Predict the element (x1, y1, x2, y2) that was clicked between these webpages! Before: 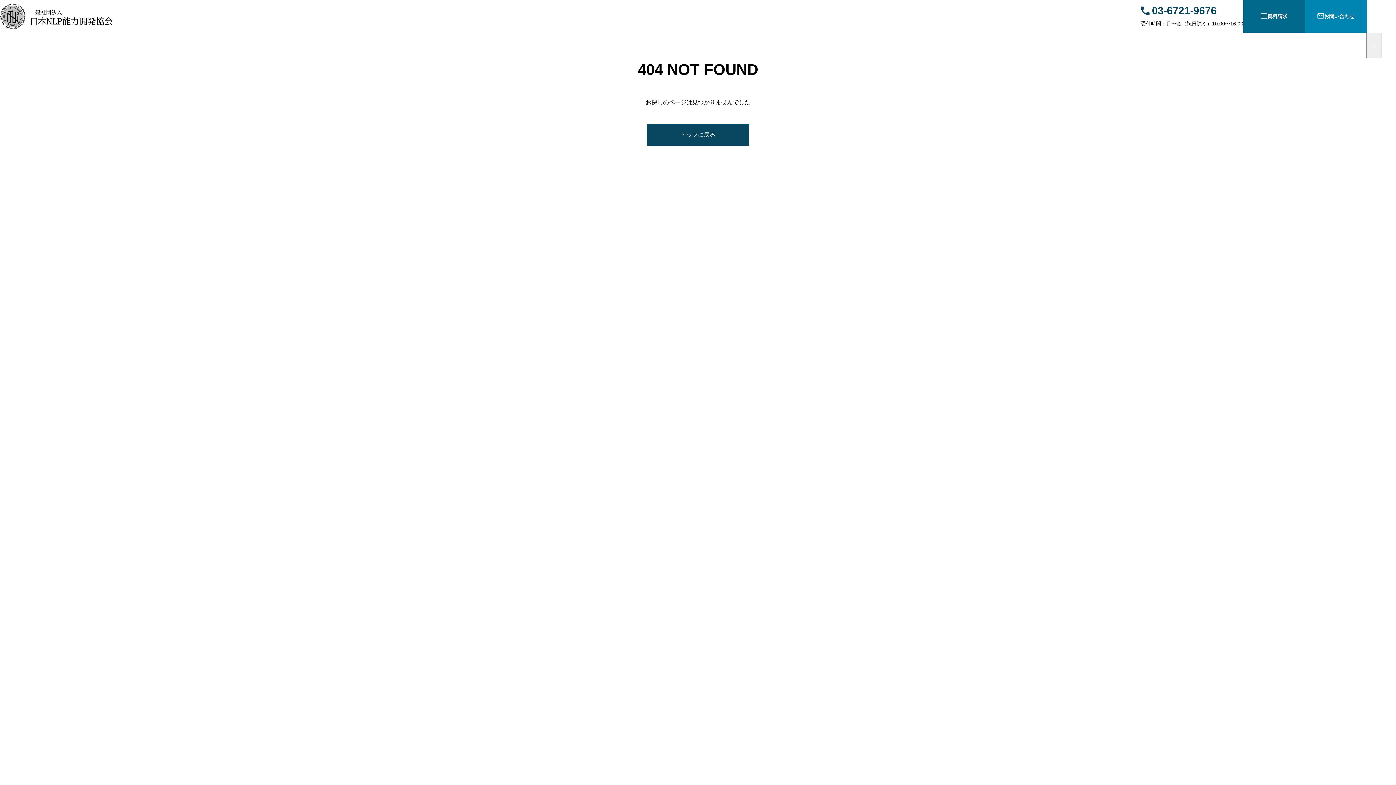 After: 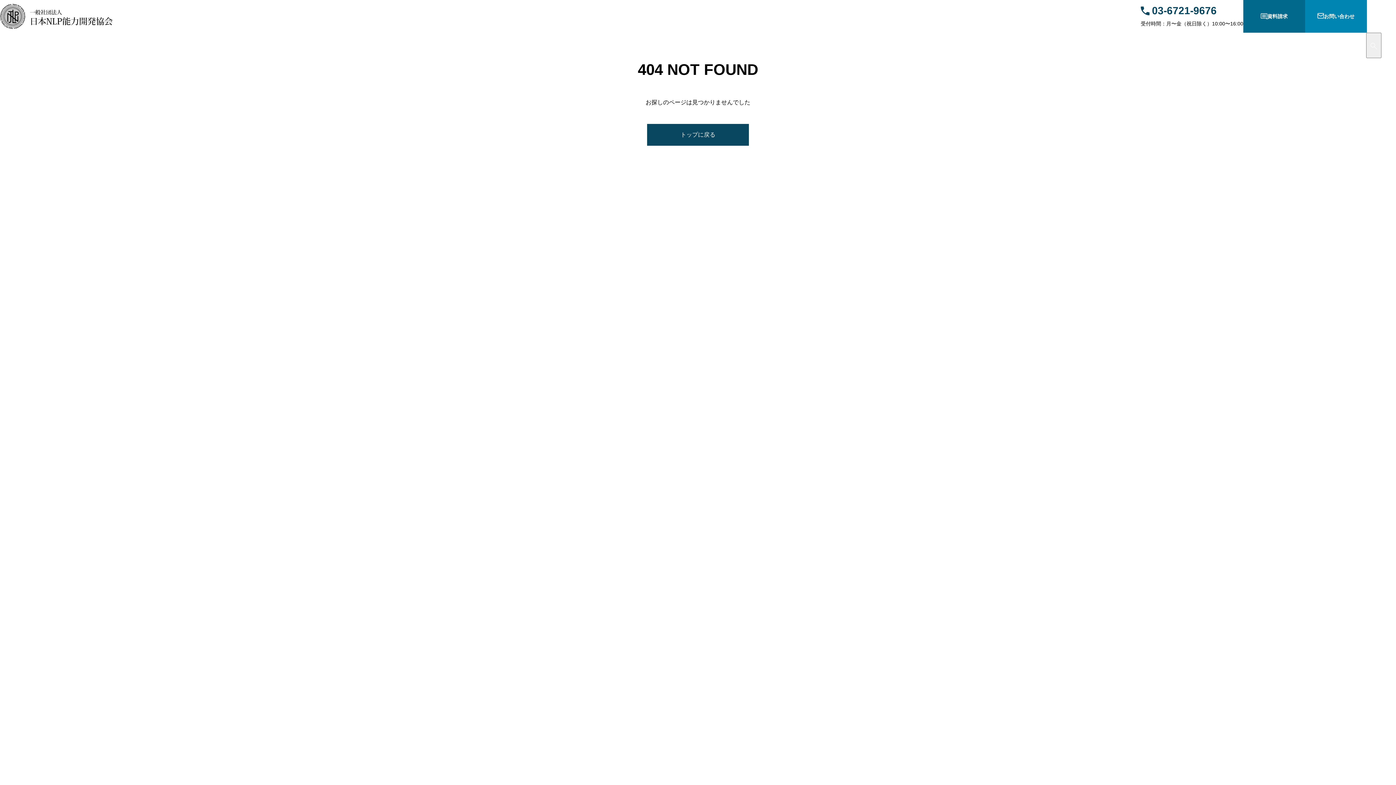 Action: bbox: (1141, 5, 1217, 15) label: 03-6721-9676